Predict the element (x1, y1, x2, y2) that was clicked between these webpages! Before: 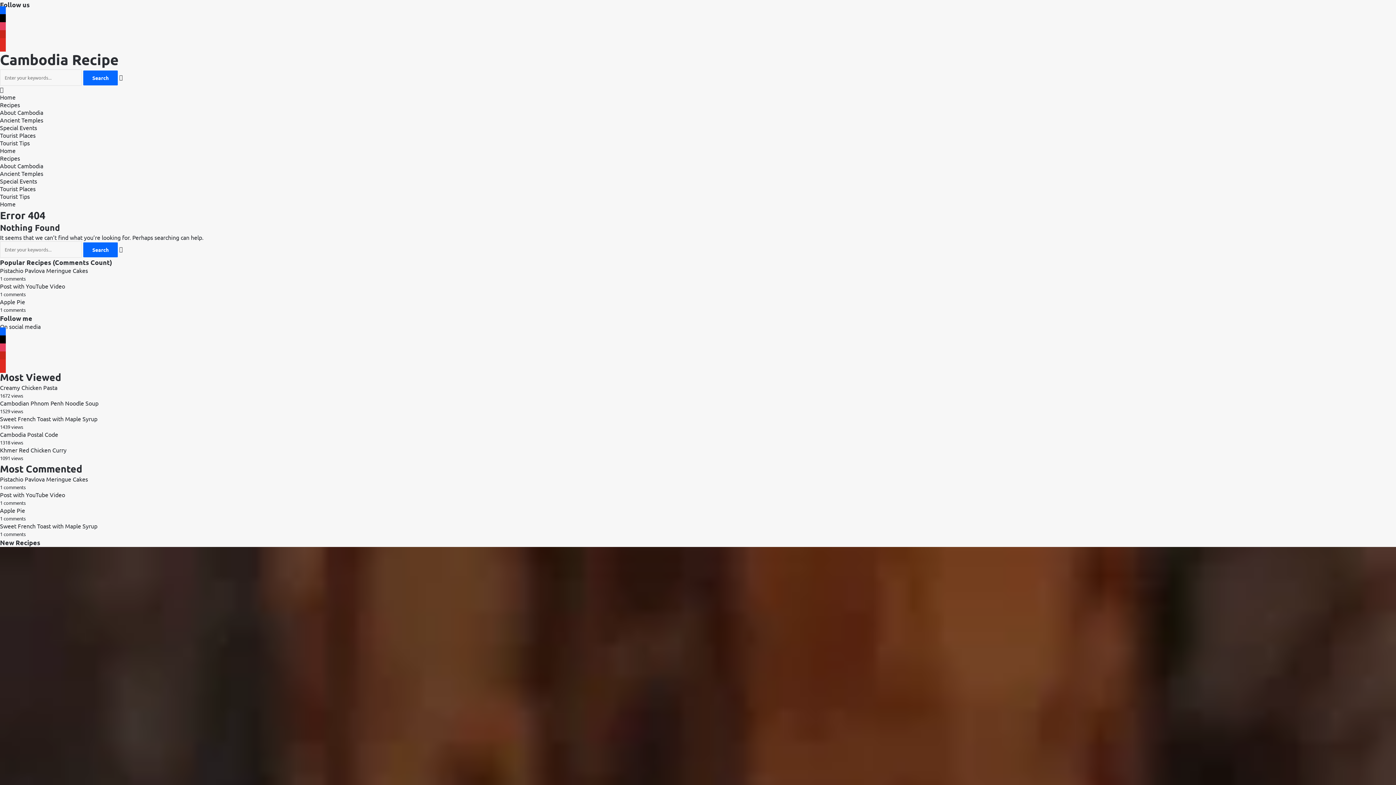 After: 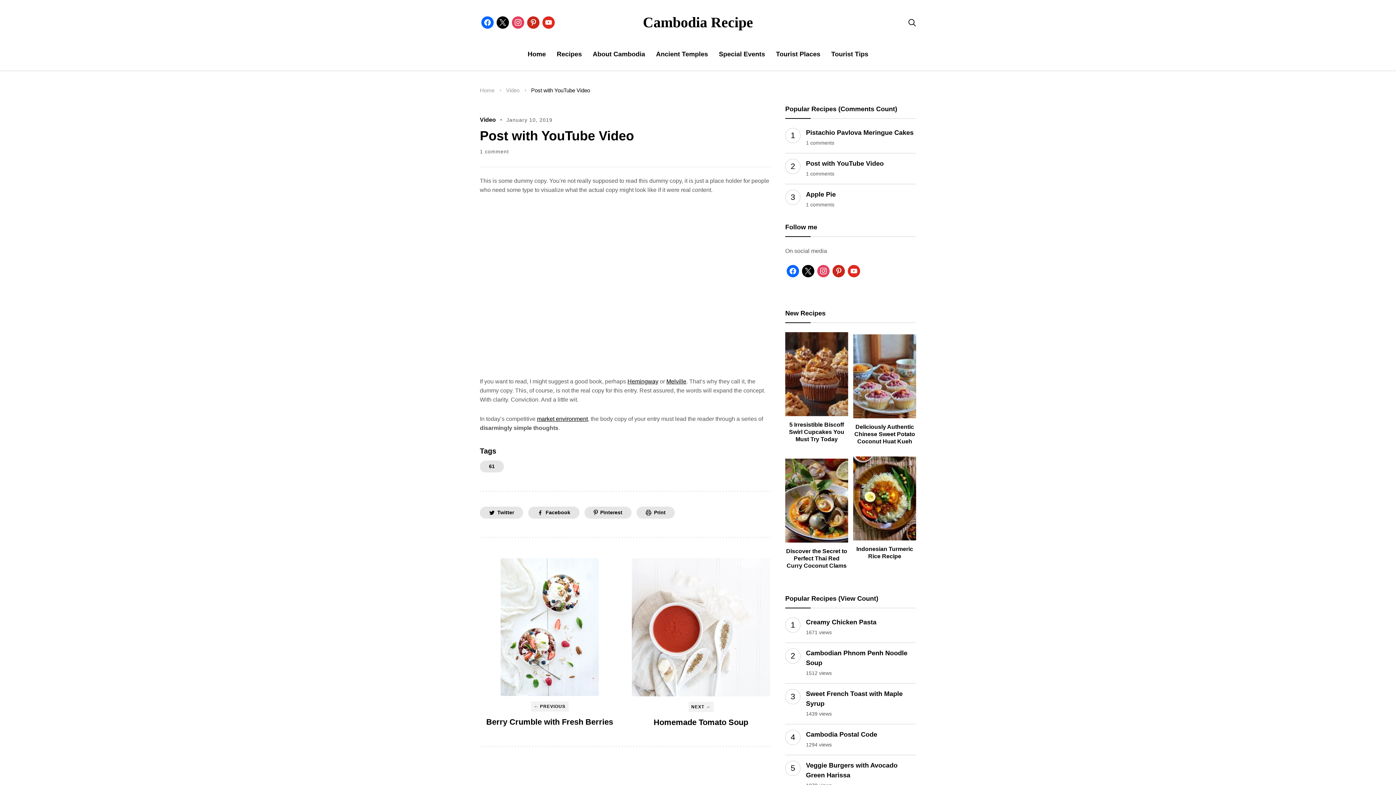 Action: bbox: (0, 491, 65, 498) label: Post with YouTube Video